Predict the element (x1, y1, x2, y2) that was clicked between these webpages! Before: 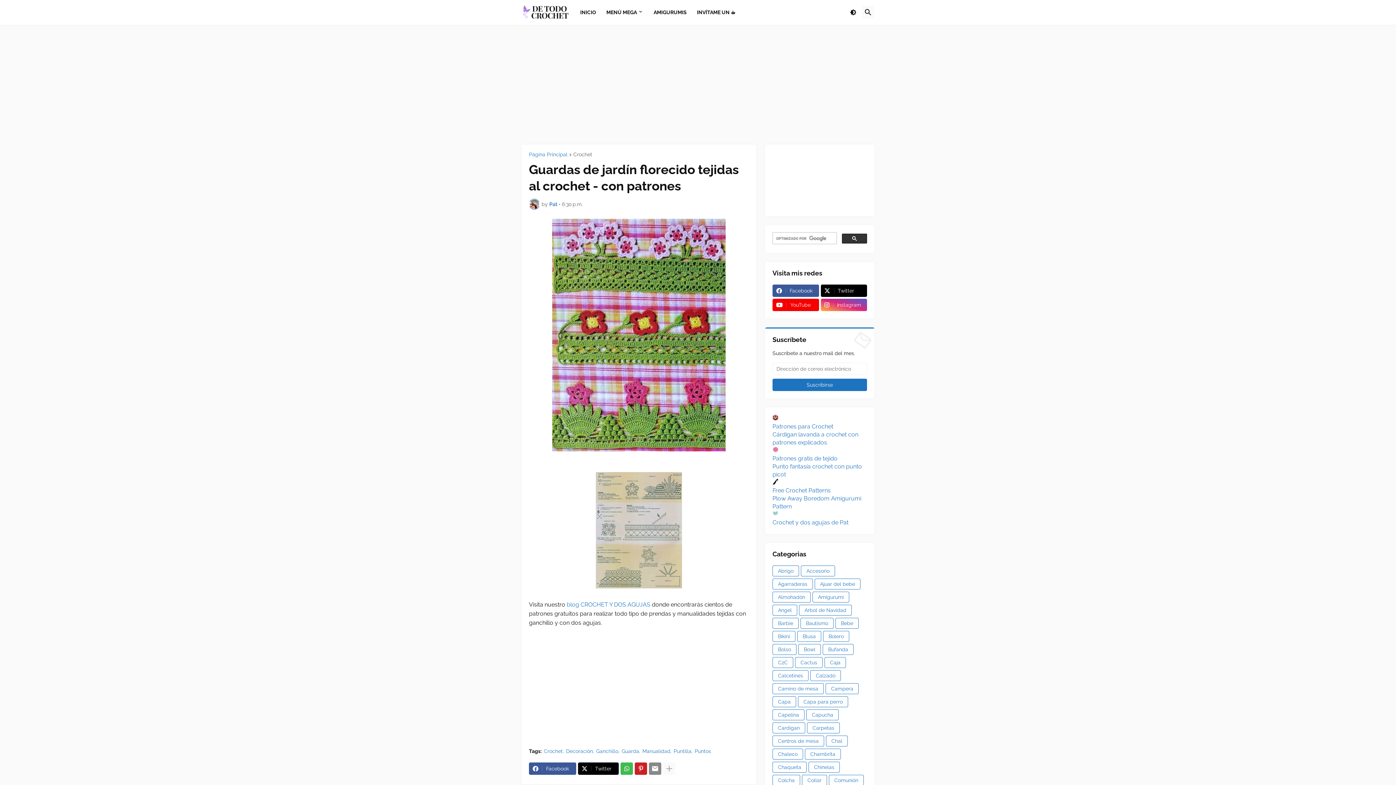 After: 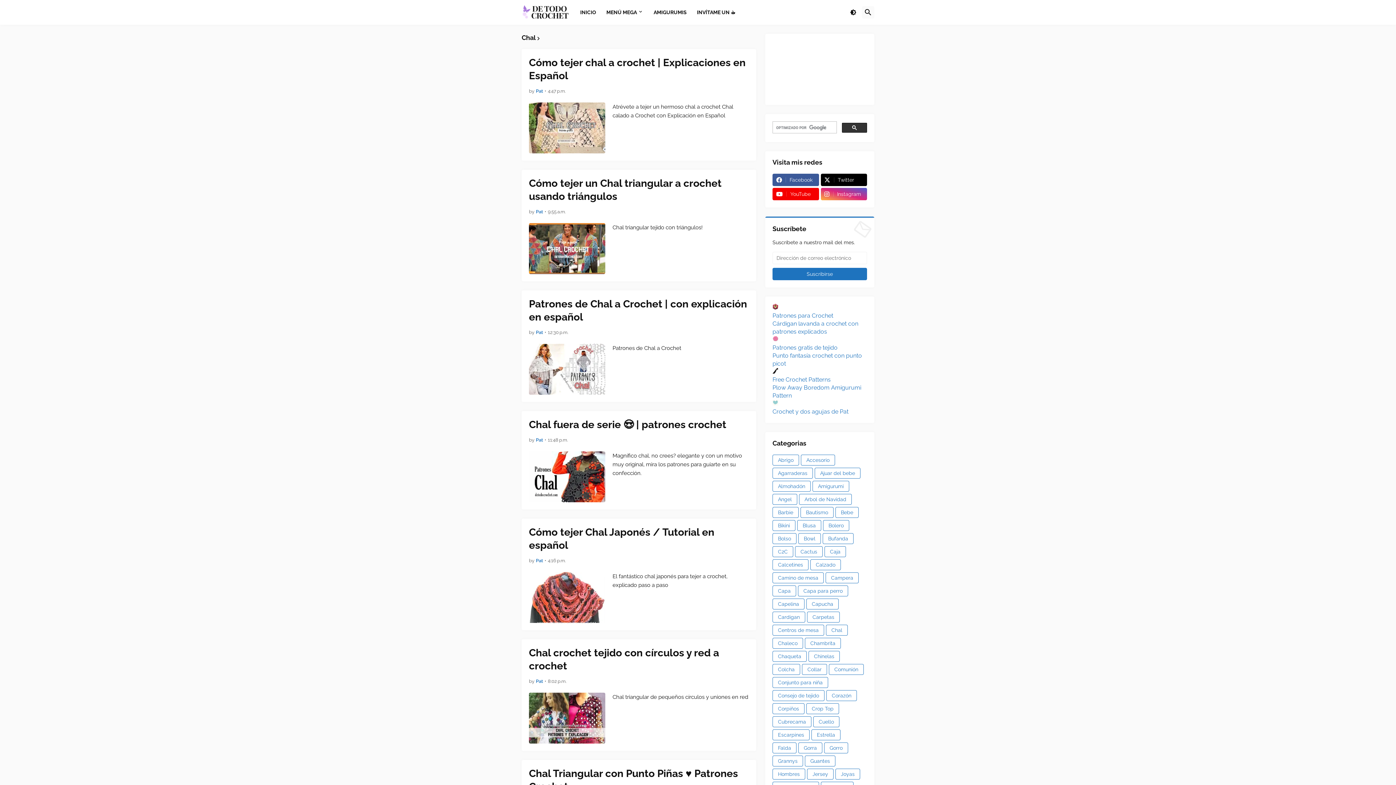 Action: label: Chal bbox: (826, 736, 848, 746)